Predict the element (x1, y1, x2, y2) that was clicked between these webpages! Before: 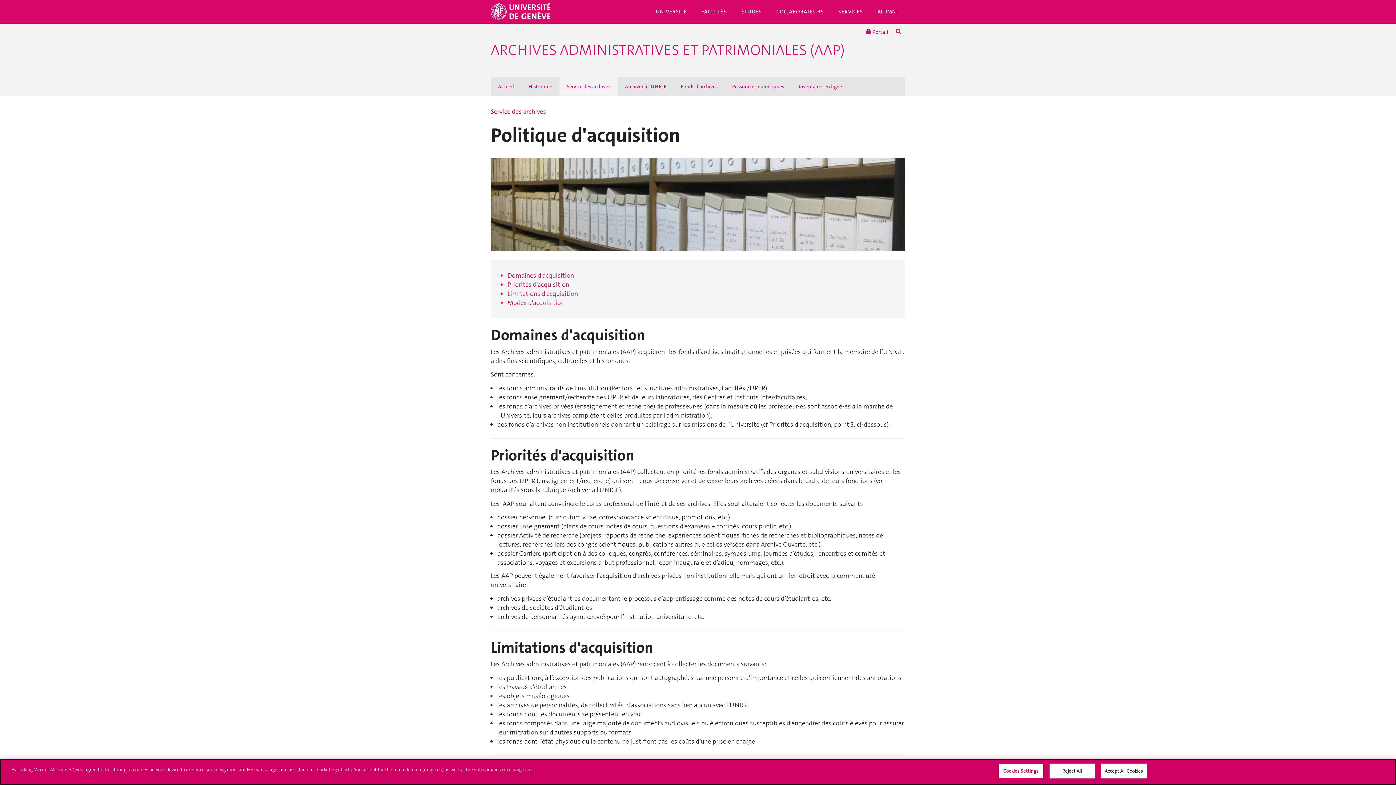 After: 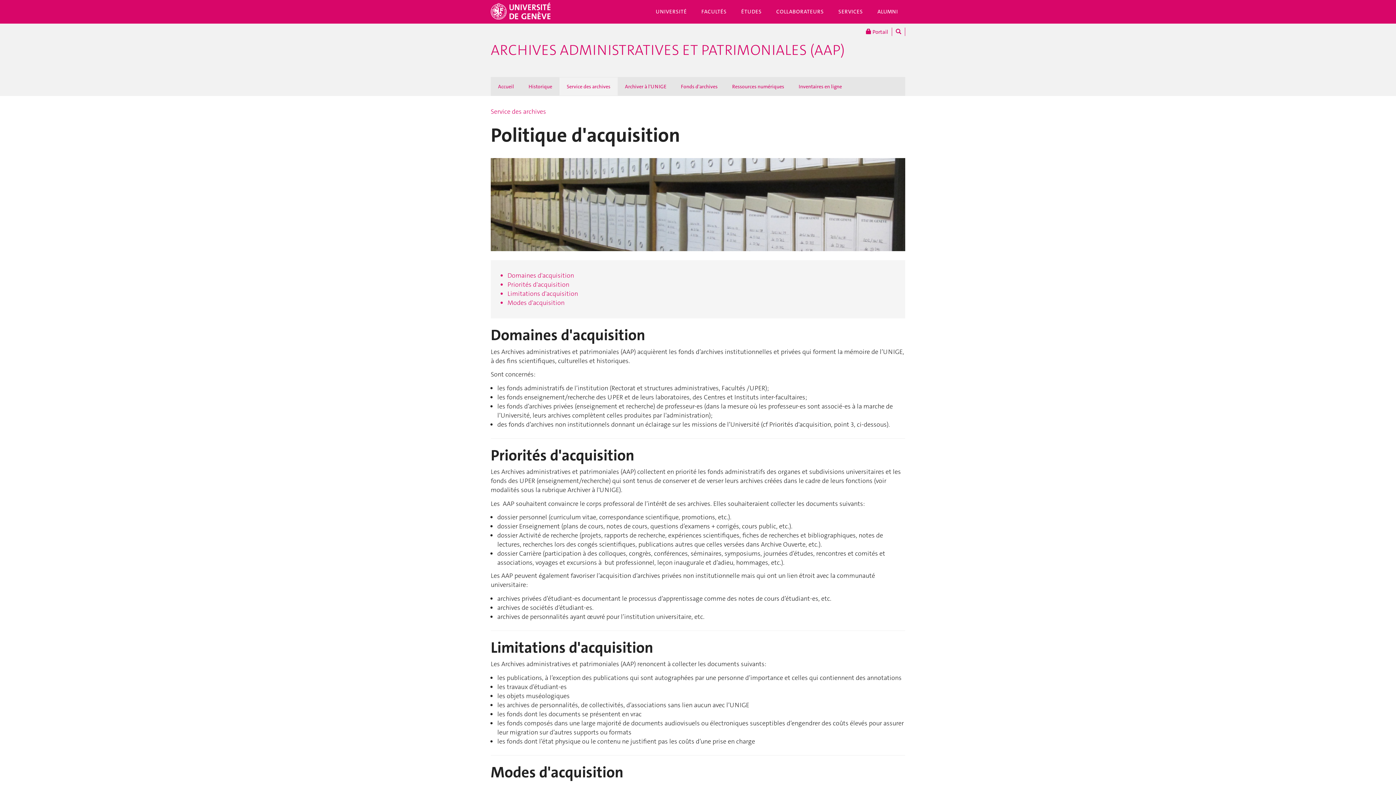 Action: bbox: (1100, 764, 1147, 778) label: Accept All Cookies